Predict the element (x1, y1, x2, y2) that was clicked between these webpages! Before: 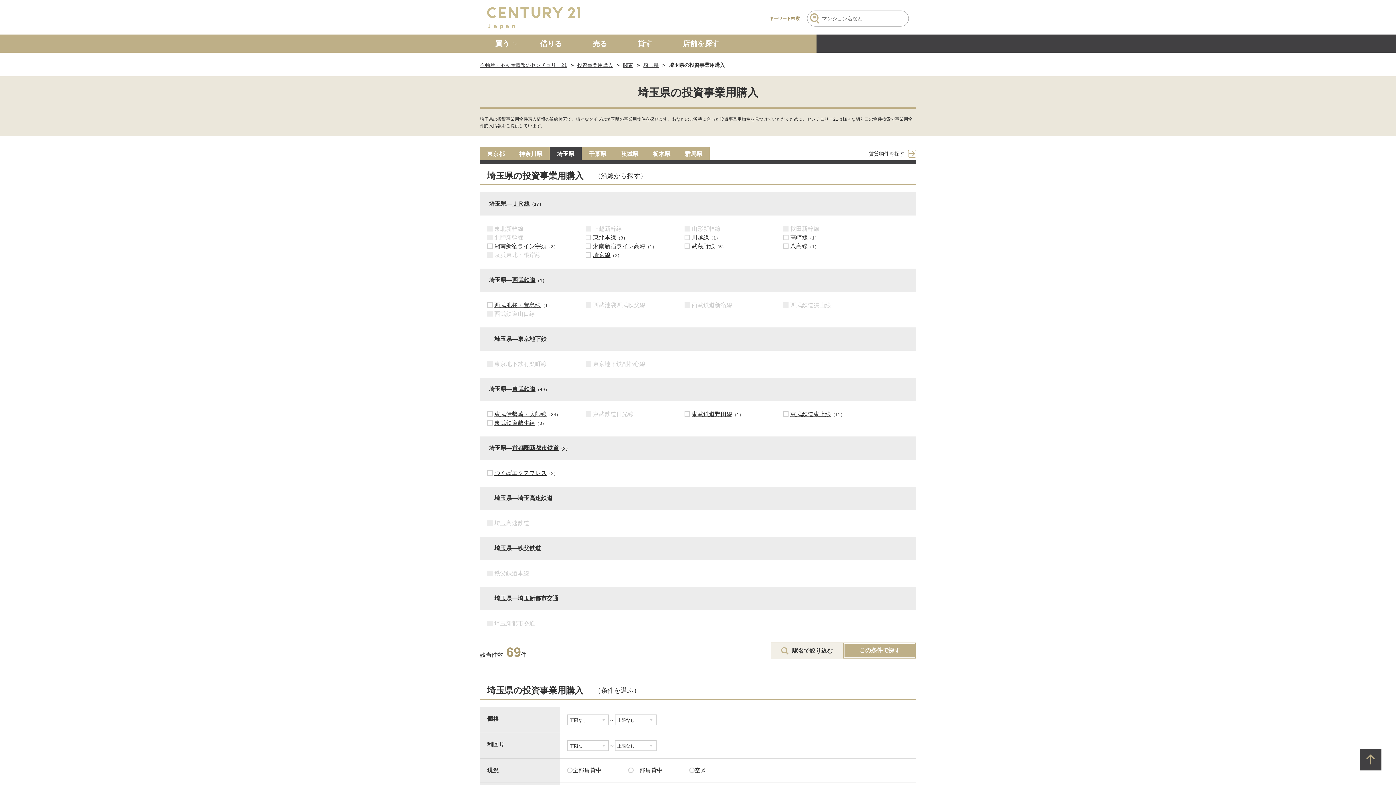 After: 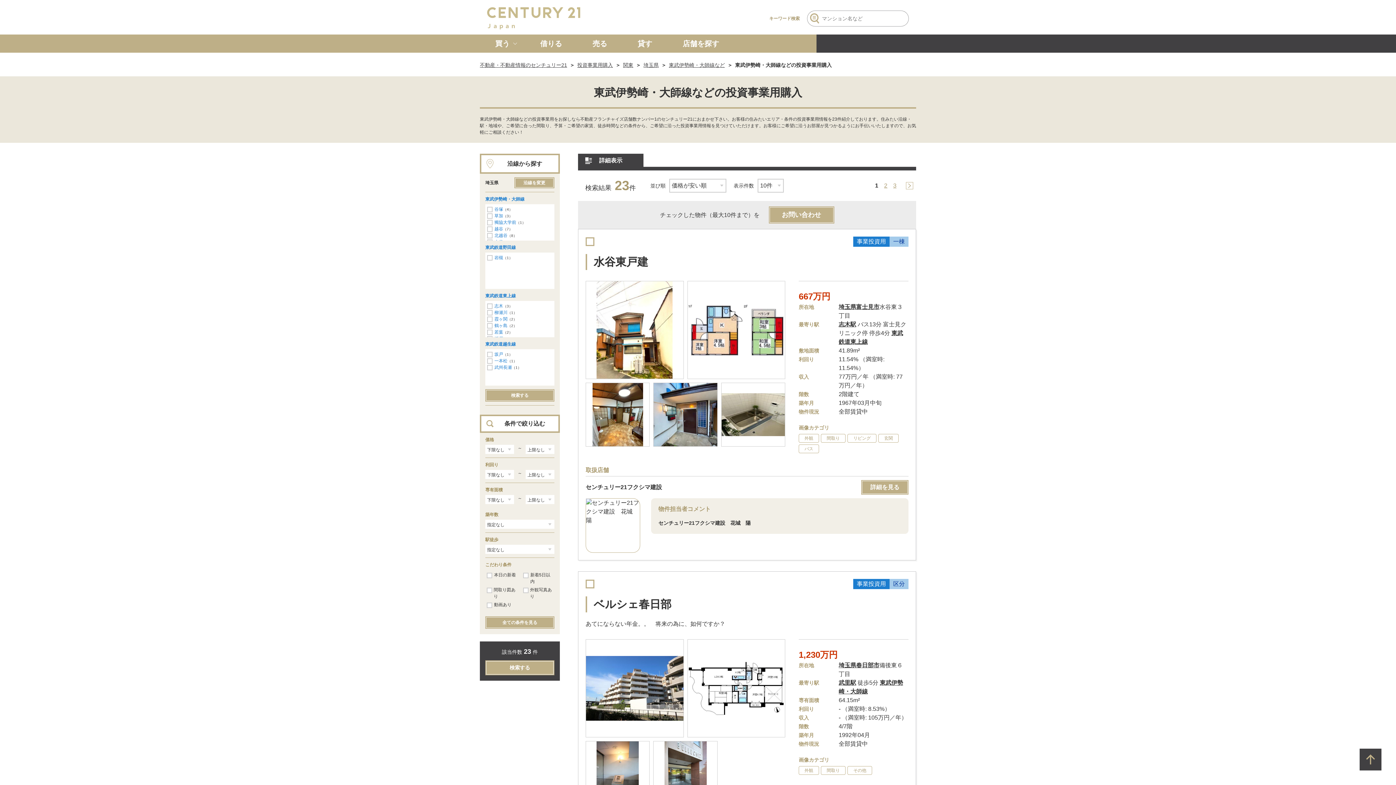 Action: label: 東武鉄道 bbox: (512, 386, 535, 392)